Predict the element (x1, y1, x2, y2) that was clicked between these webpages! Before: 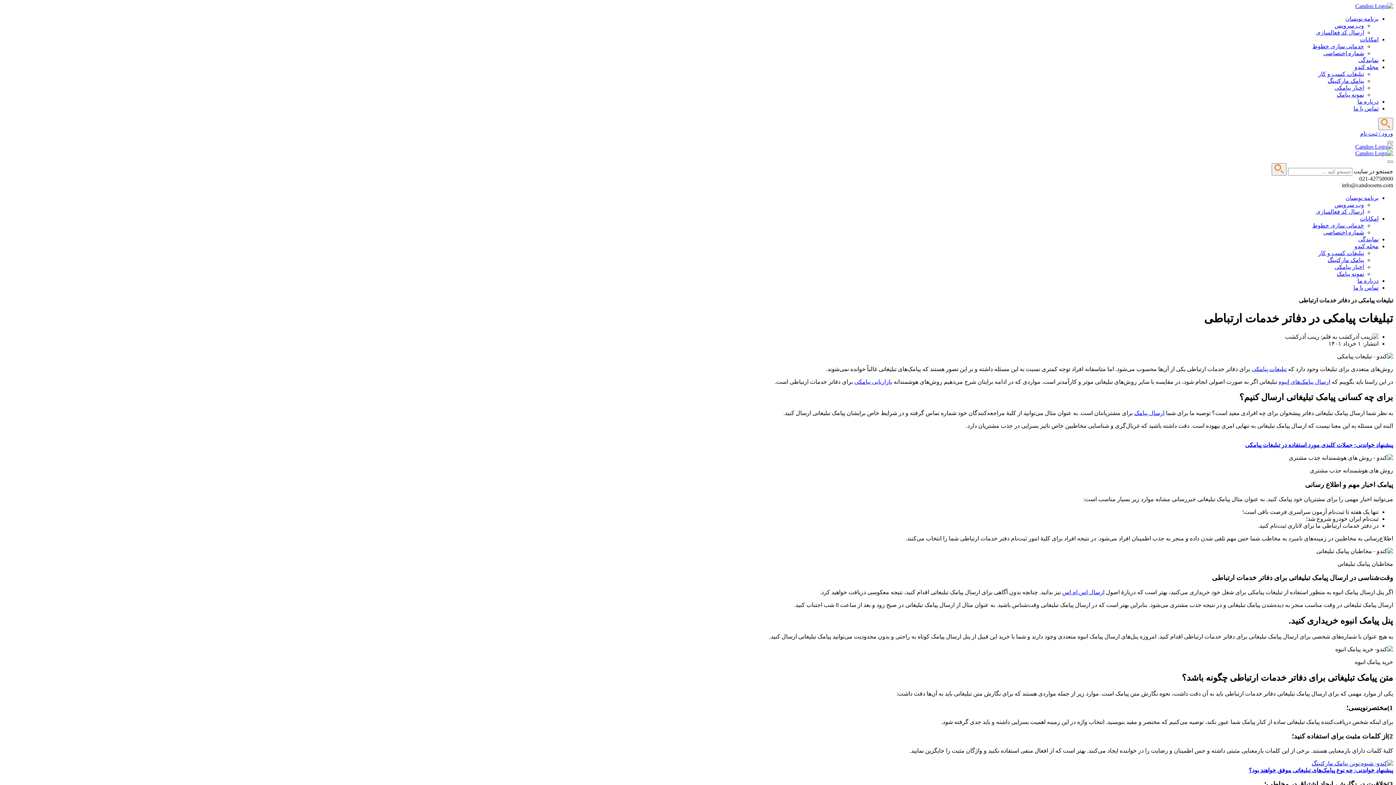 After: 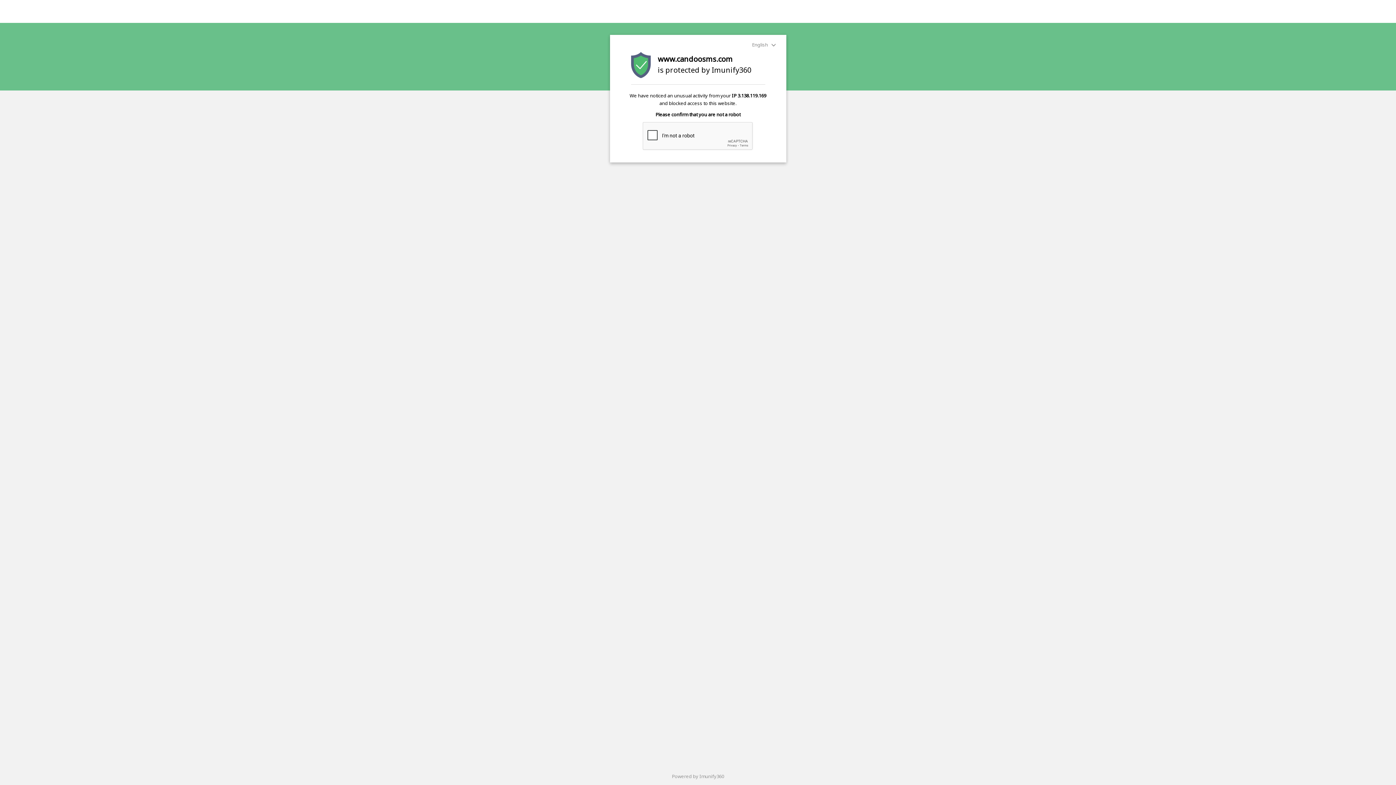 Action: bbox: (1355, 143, 1393, 149)